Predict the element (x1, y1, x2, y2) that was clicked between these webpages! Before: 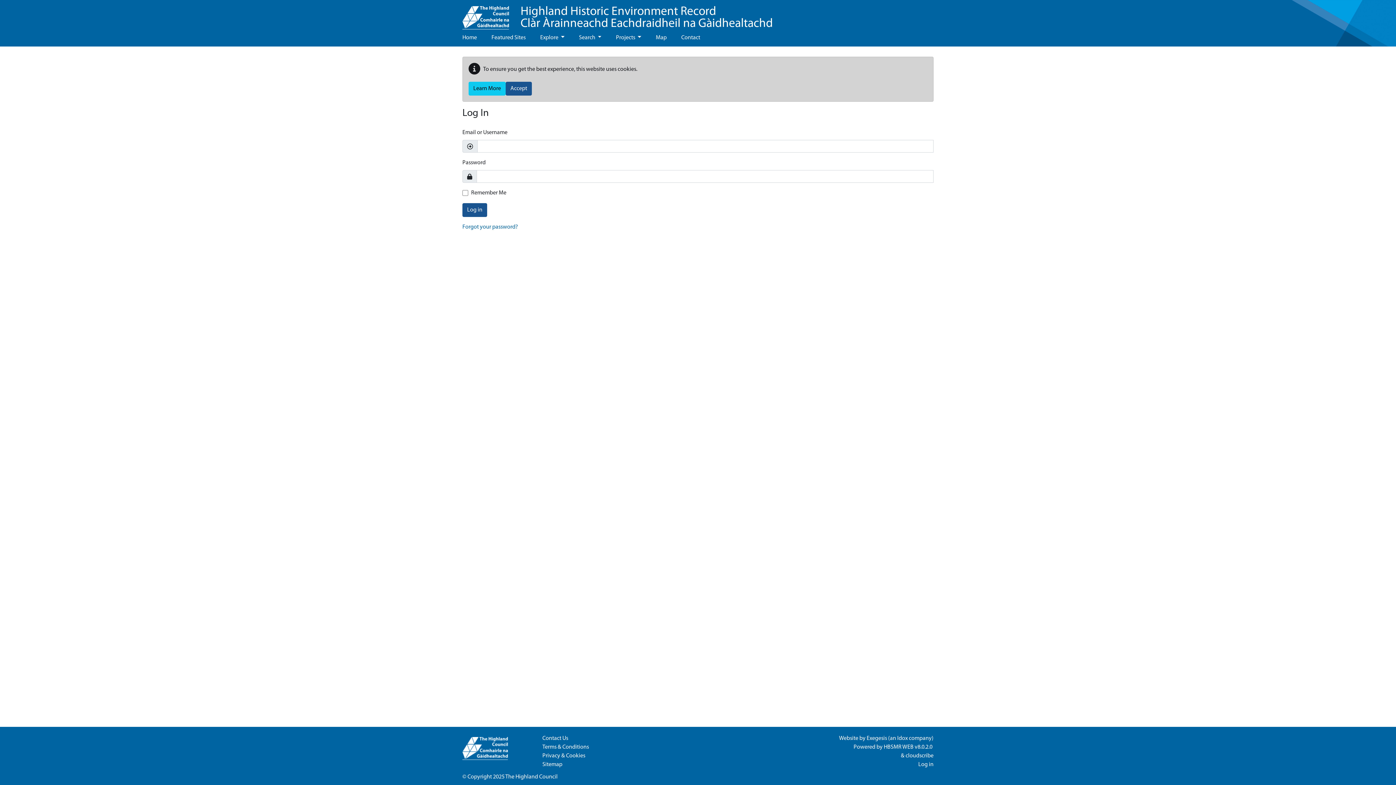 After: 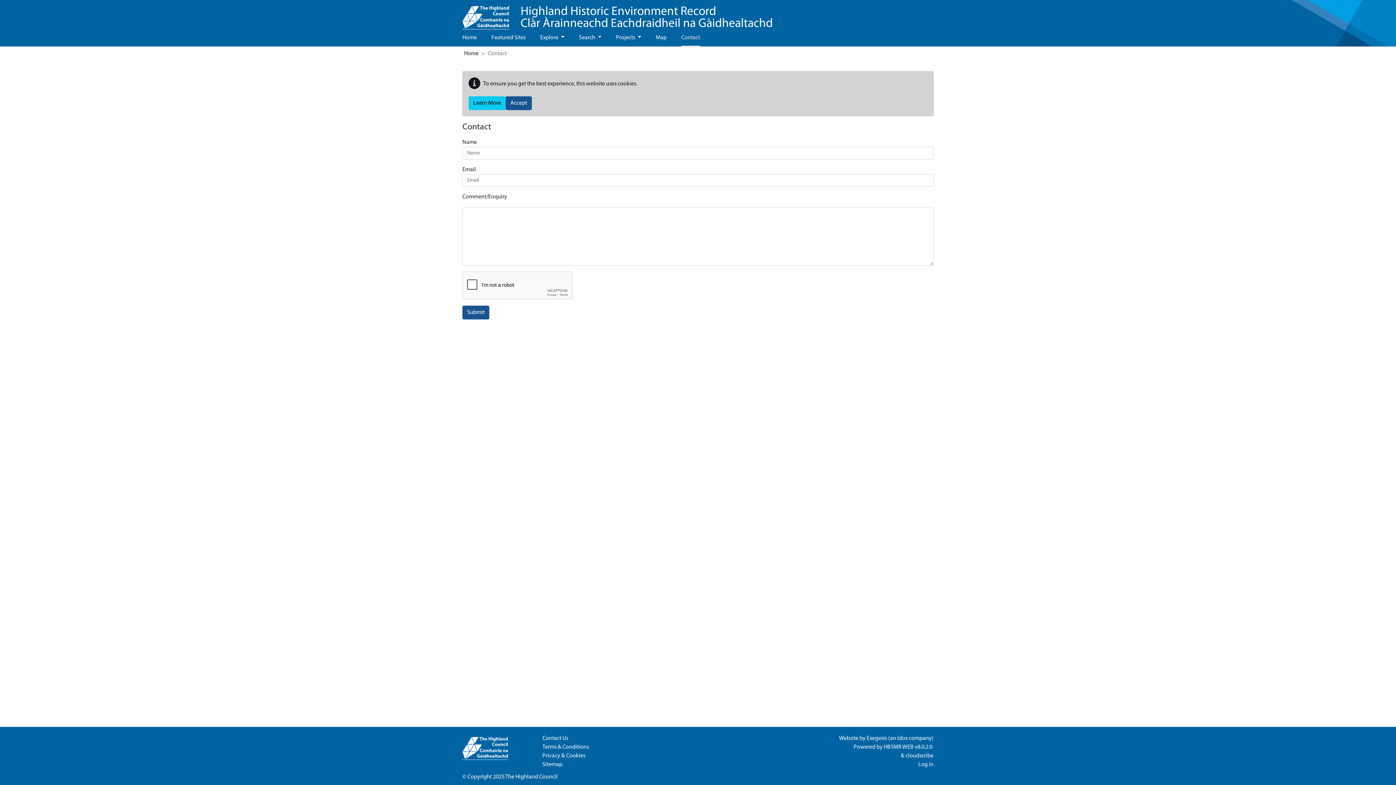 Action: label: Contact bbox: (681, 29, 700, 46)